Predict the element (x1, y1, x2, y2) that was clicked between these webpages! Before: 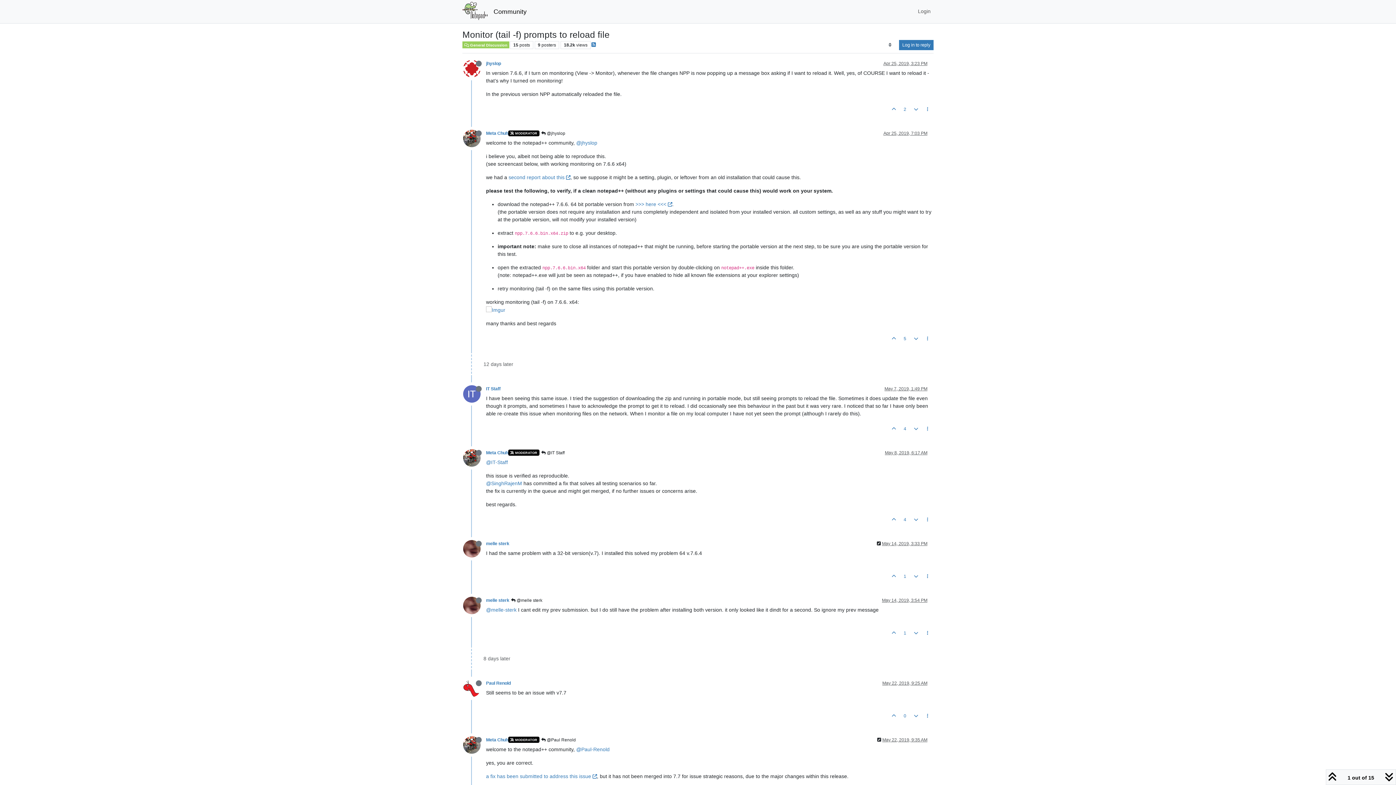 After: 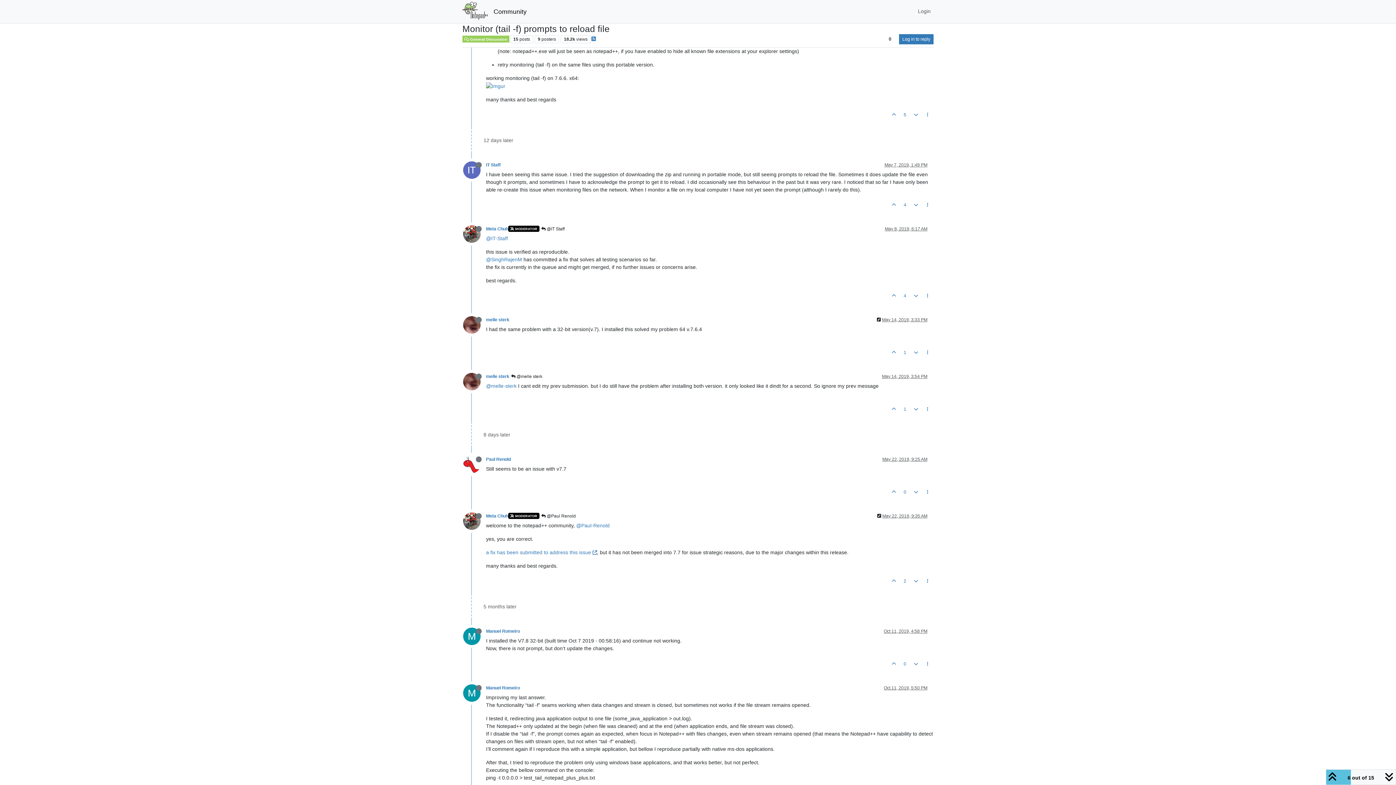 Action: label: May 14, 2019, 3:54 PM bbox: (882, 598, 927, 603)